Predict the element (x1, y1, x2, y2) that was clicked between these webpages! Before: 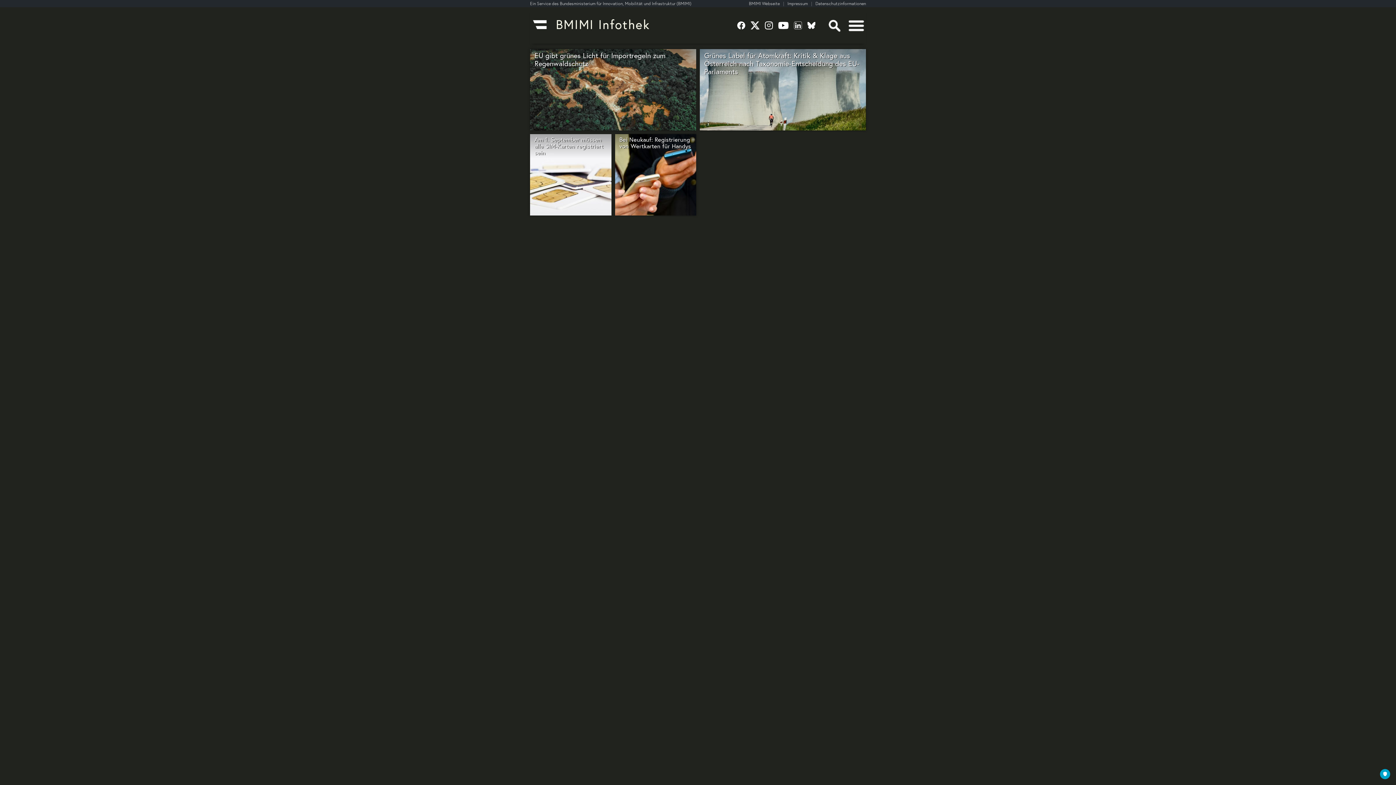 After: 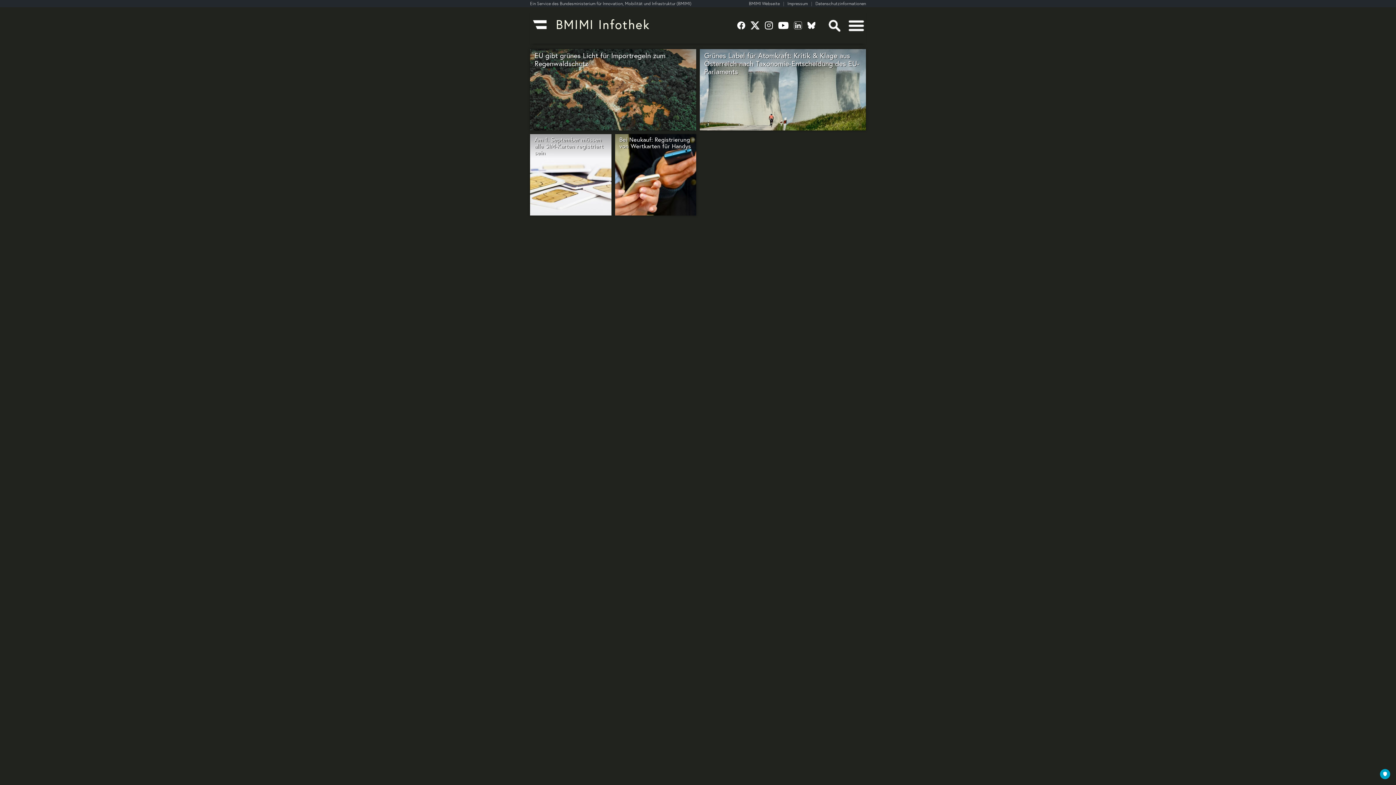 Action: label: BMIMI Webseite bbox: (749, 0, 787, 6)